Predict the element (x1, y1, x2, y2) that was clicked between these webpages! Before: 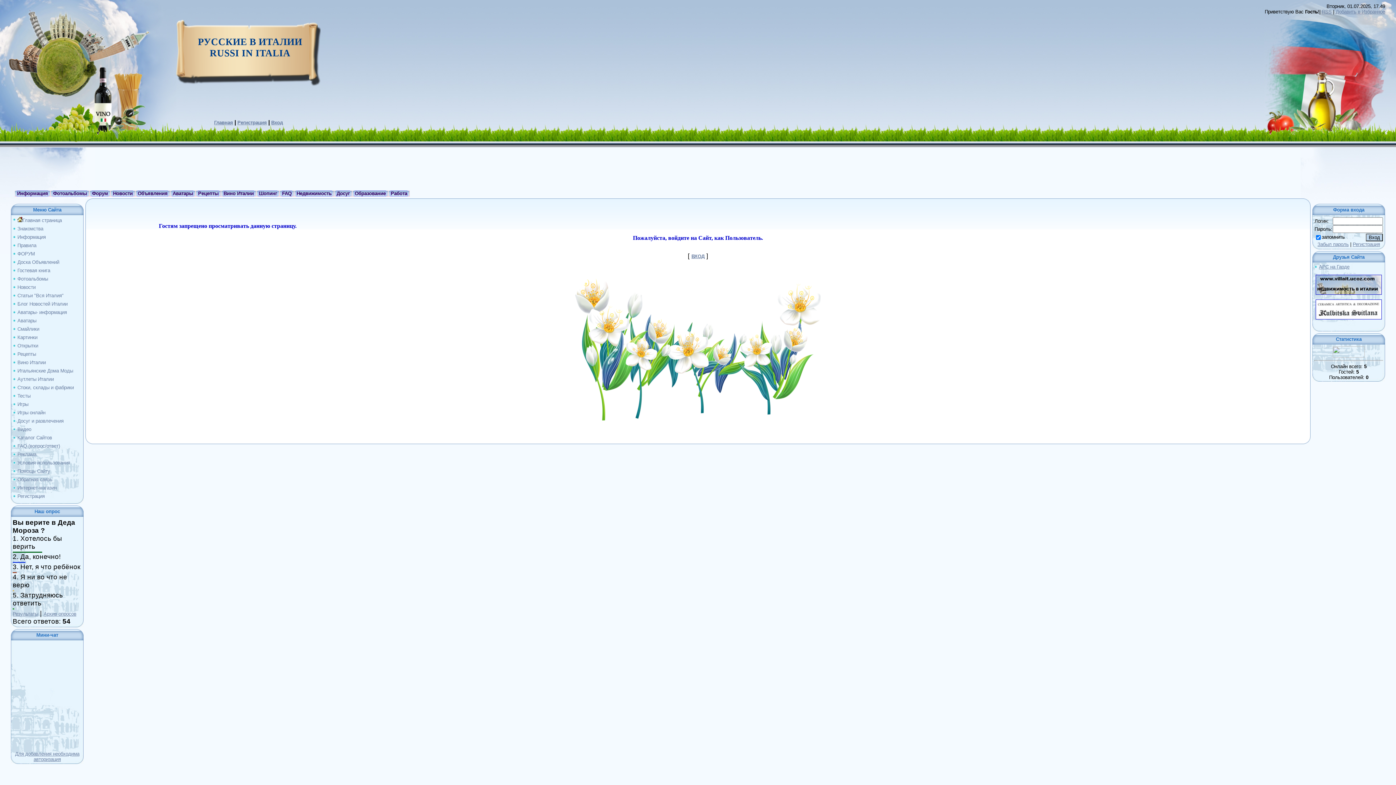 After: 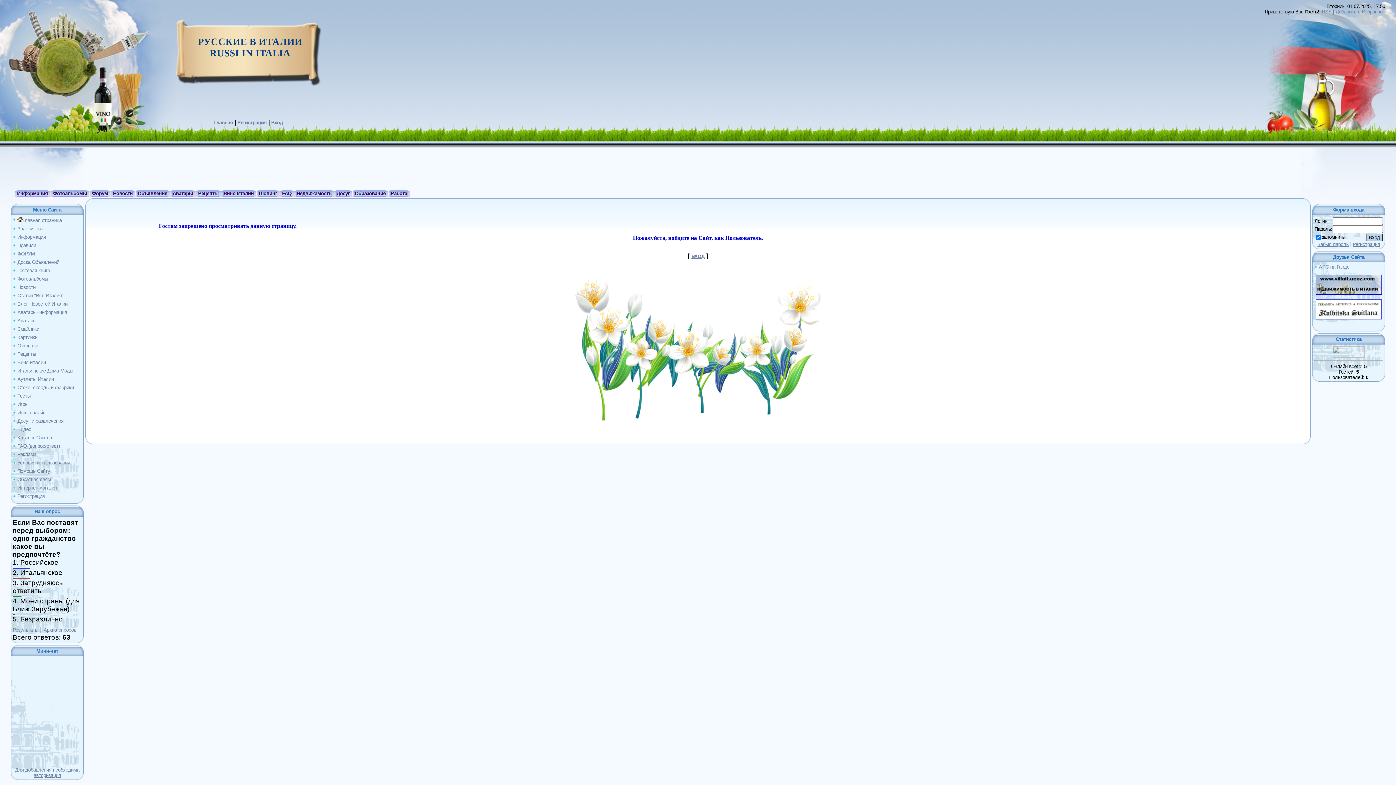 Action: label: ФОРУМ bbox: (17, 251, 34, 256)